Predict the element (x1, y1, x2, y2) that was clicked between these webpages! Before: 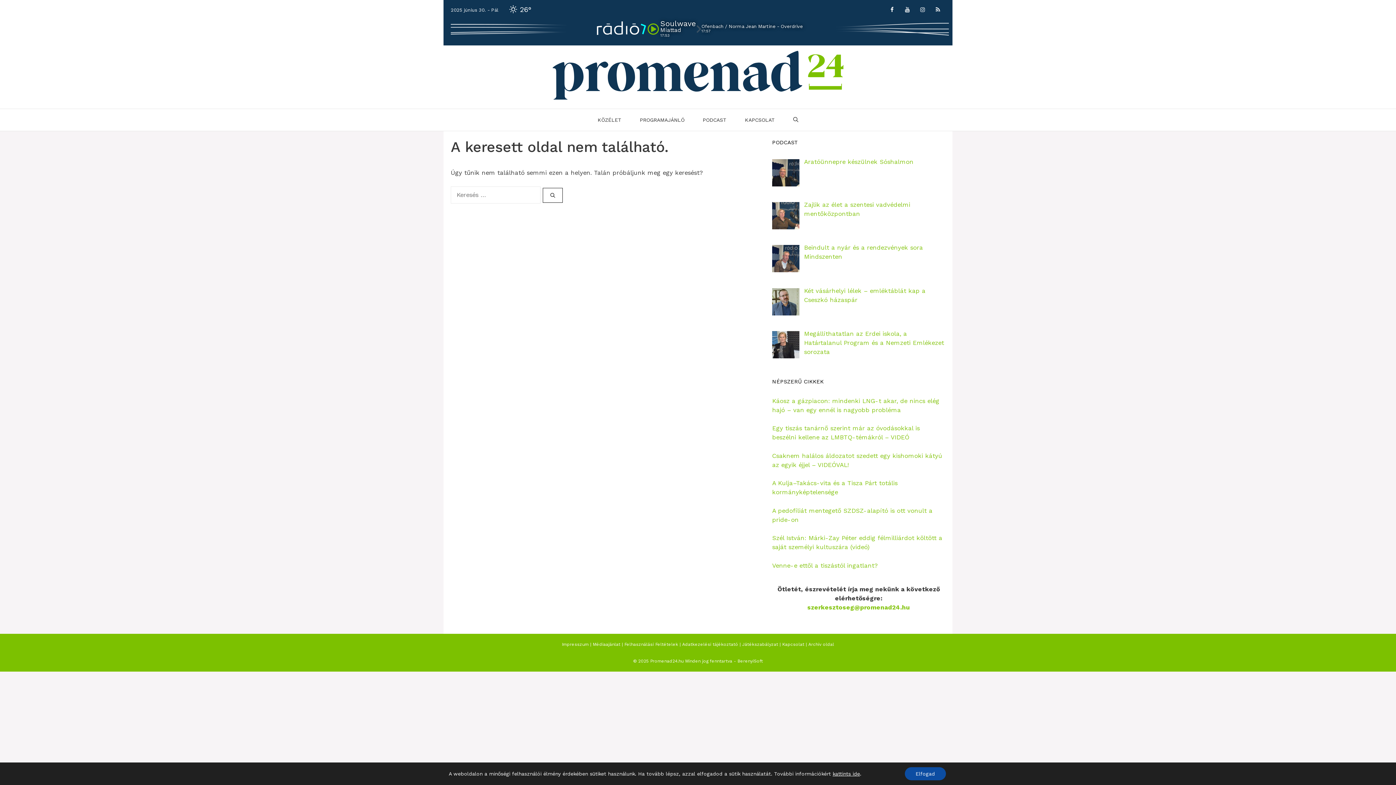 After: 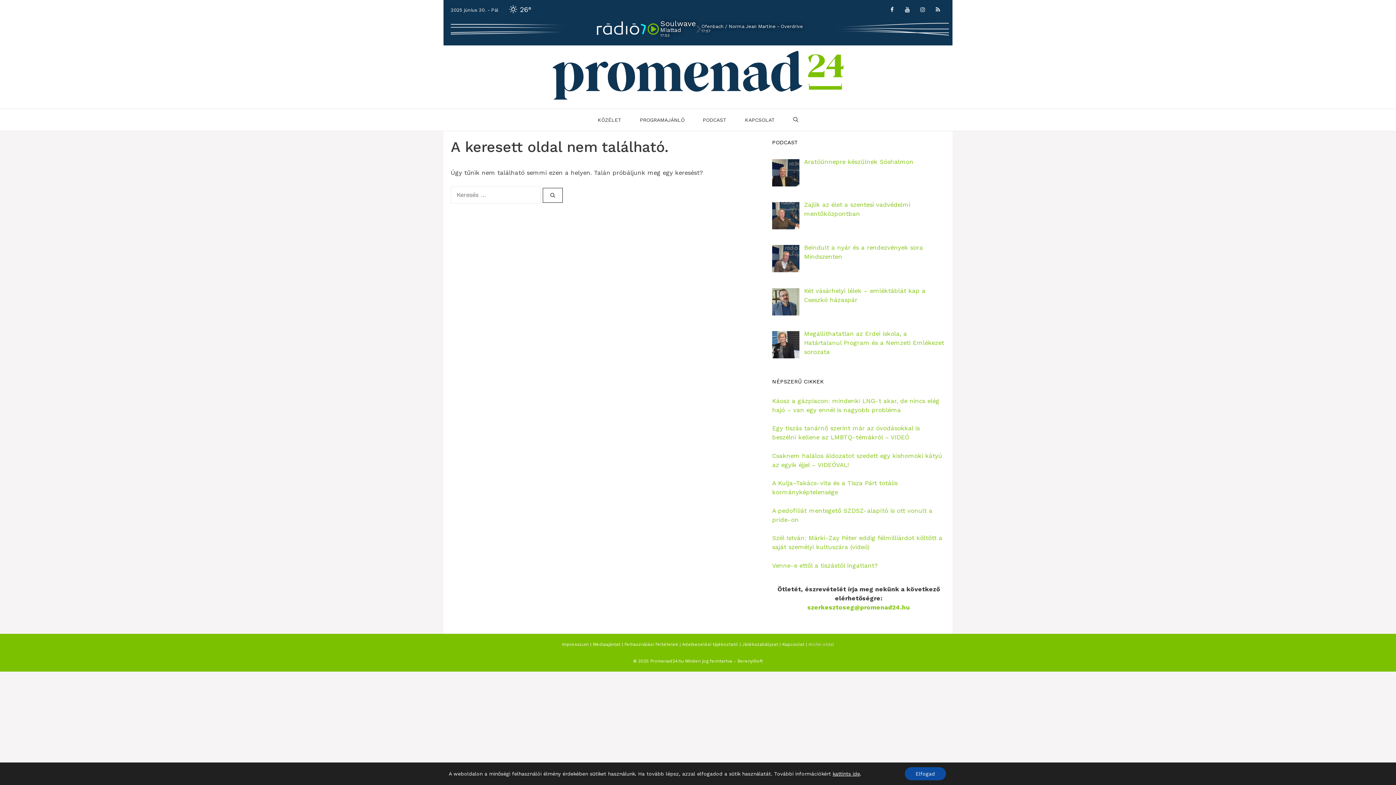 Action: bbox: (808, 642, 834, 647) label: Archiv oldal